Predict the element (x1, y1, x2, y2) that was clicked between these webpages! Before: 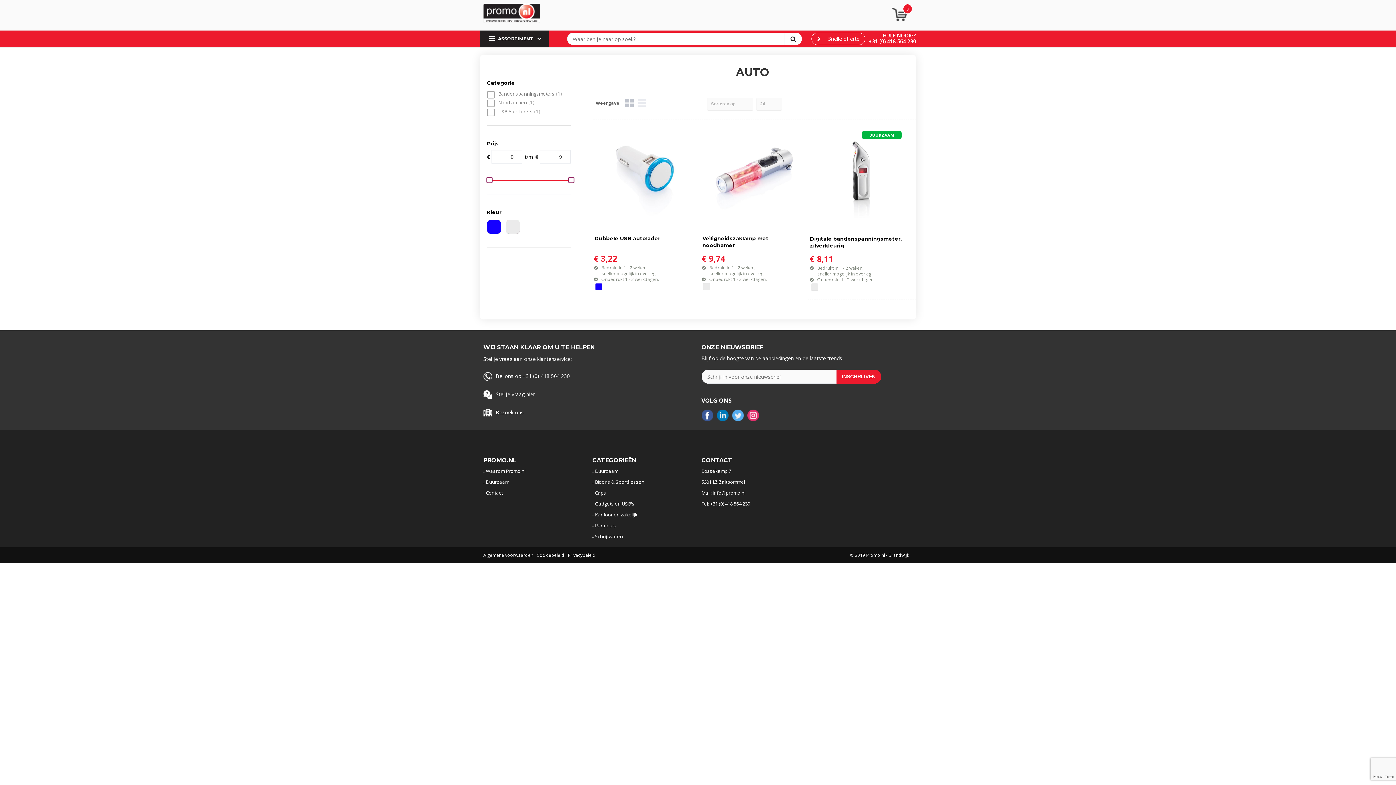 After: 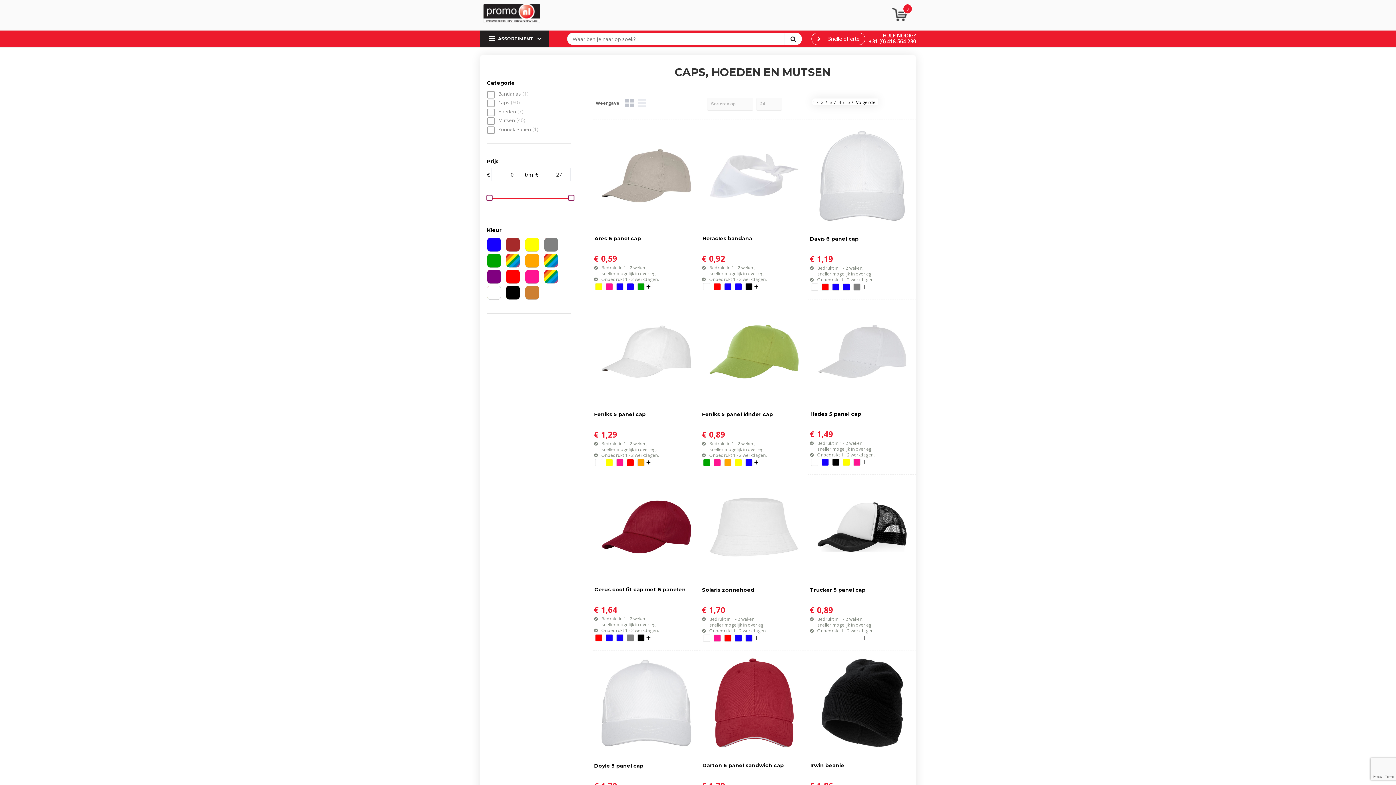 Action: bbox: (592, 489, 694, 496) label: Caps